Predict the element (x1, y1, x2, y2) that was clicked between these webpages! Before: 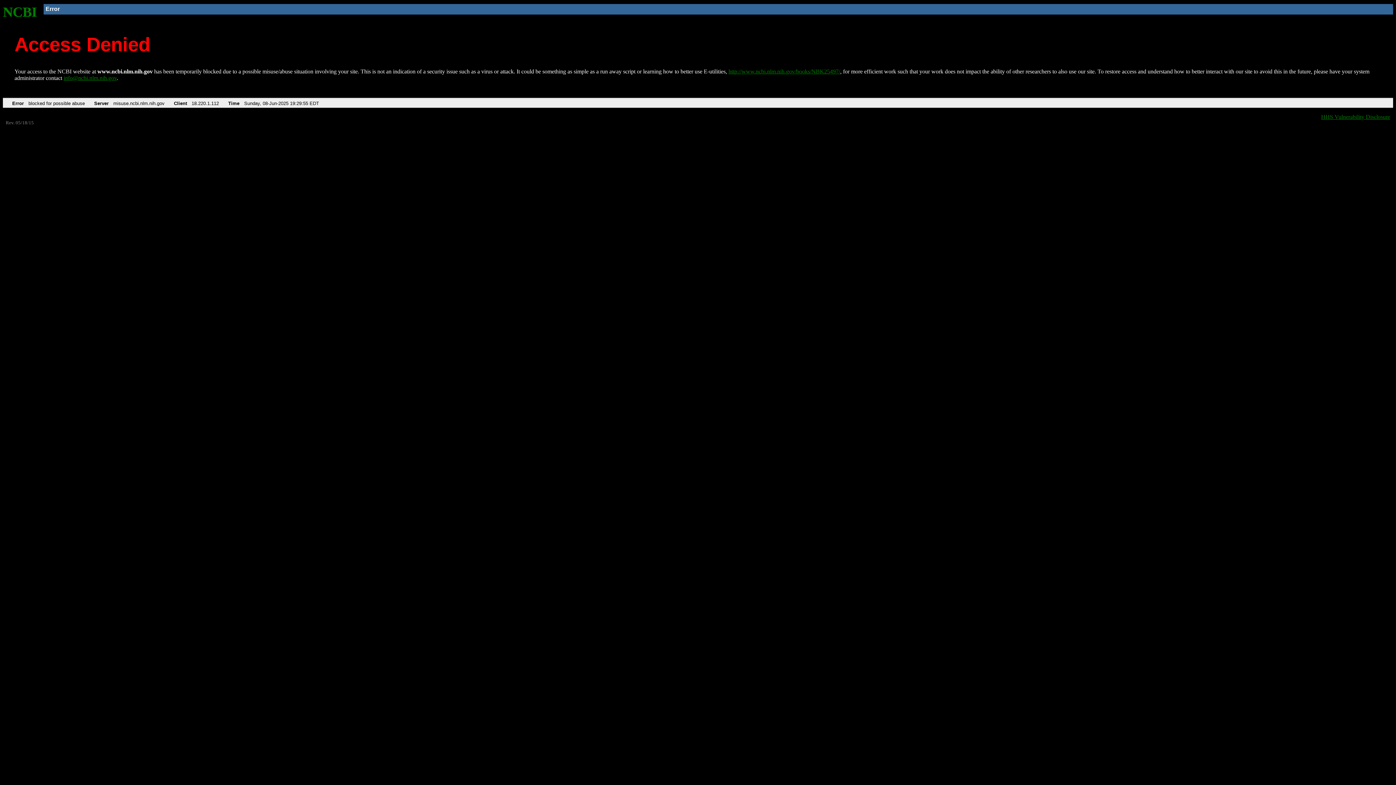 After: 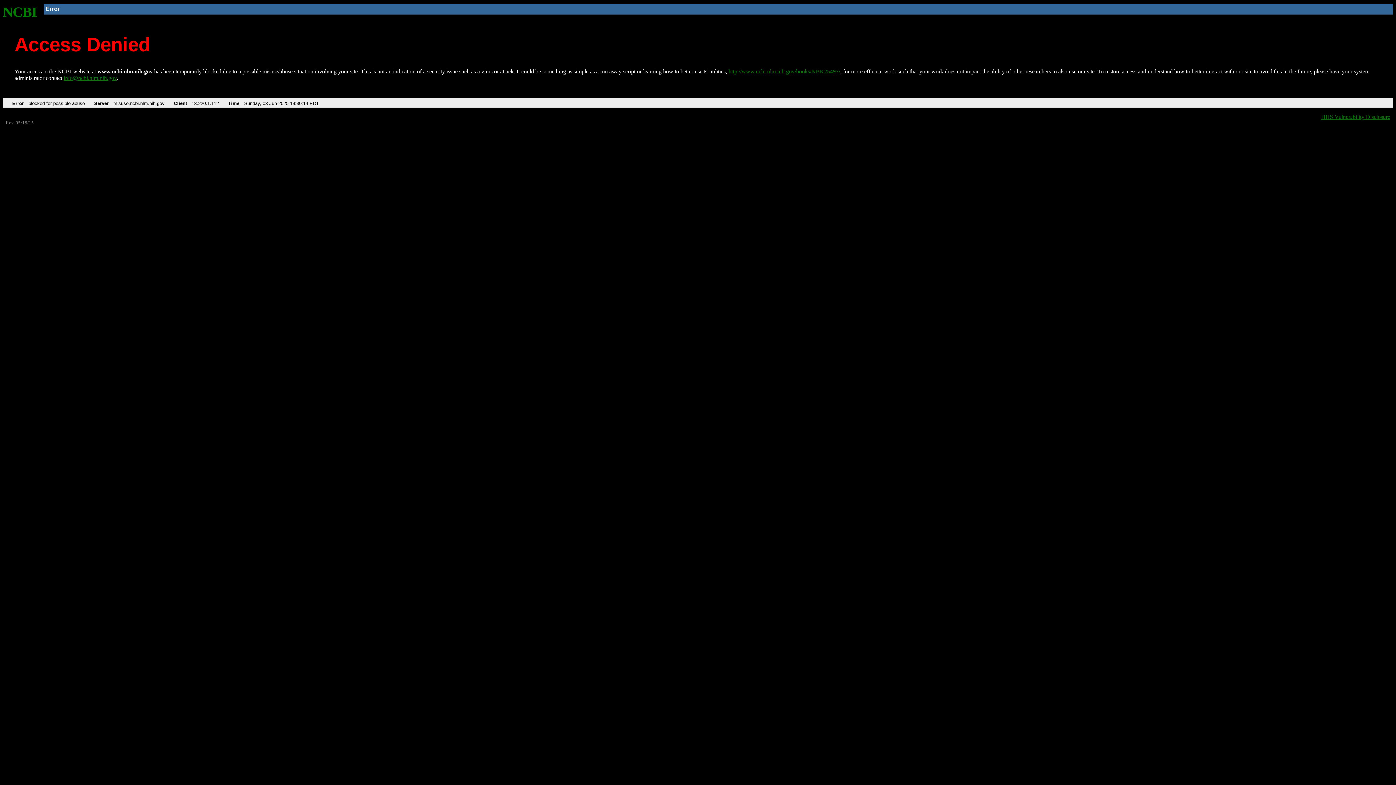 Action: label: NCBI bbox: (2, 4, 37, 19)